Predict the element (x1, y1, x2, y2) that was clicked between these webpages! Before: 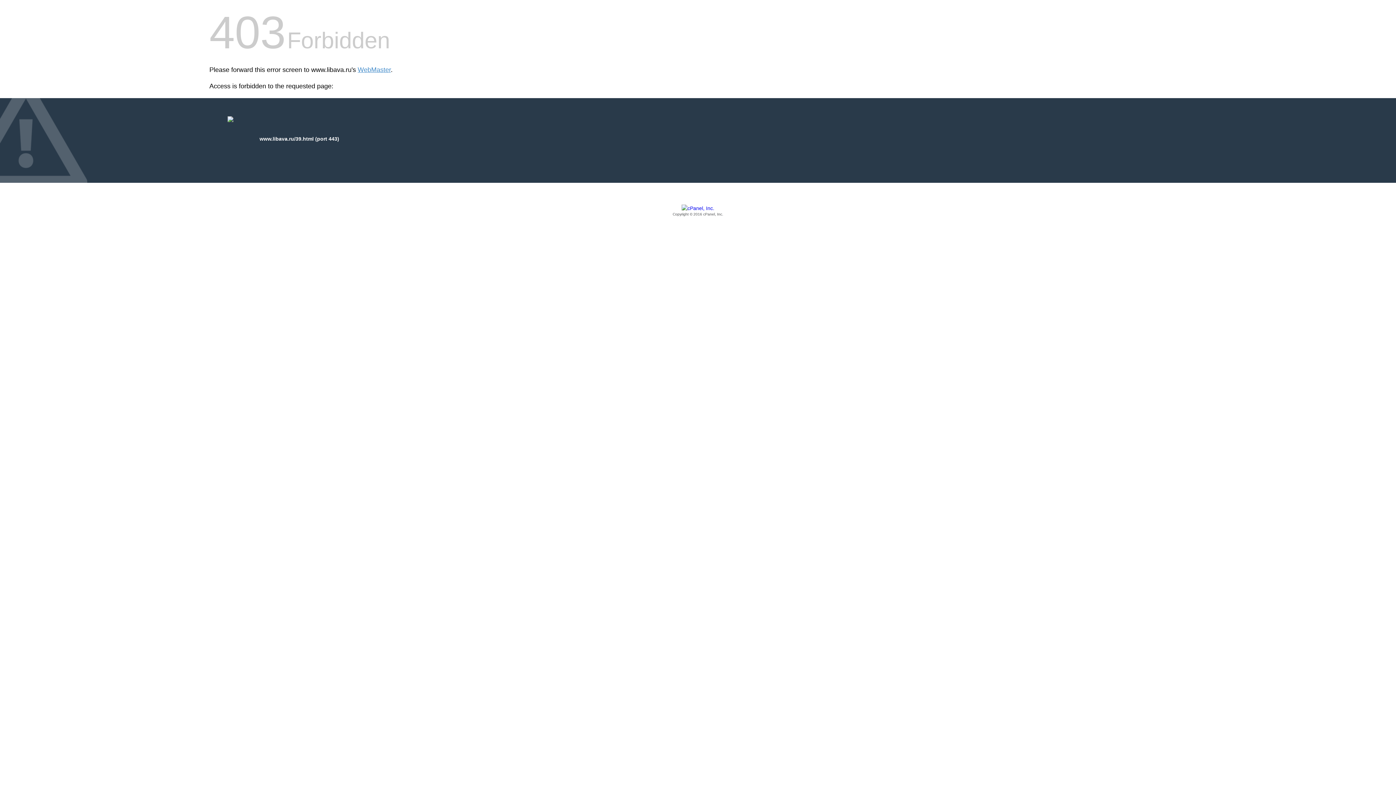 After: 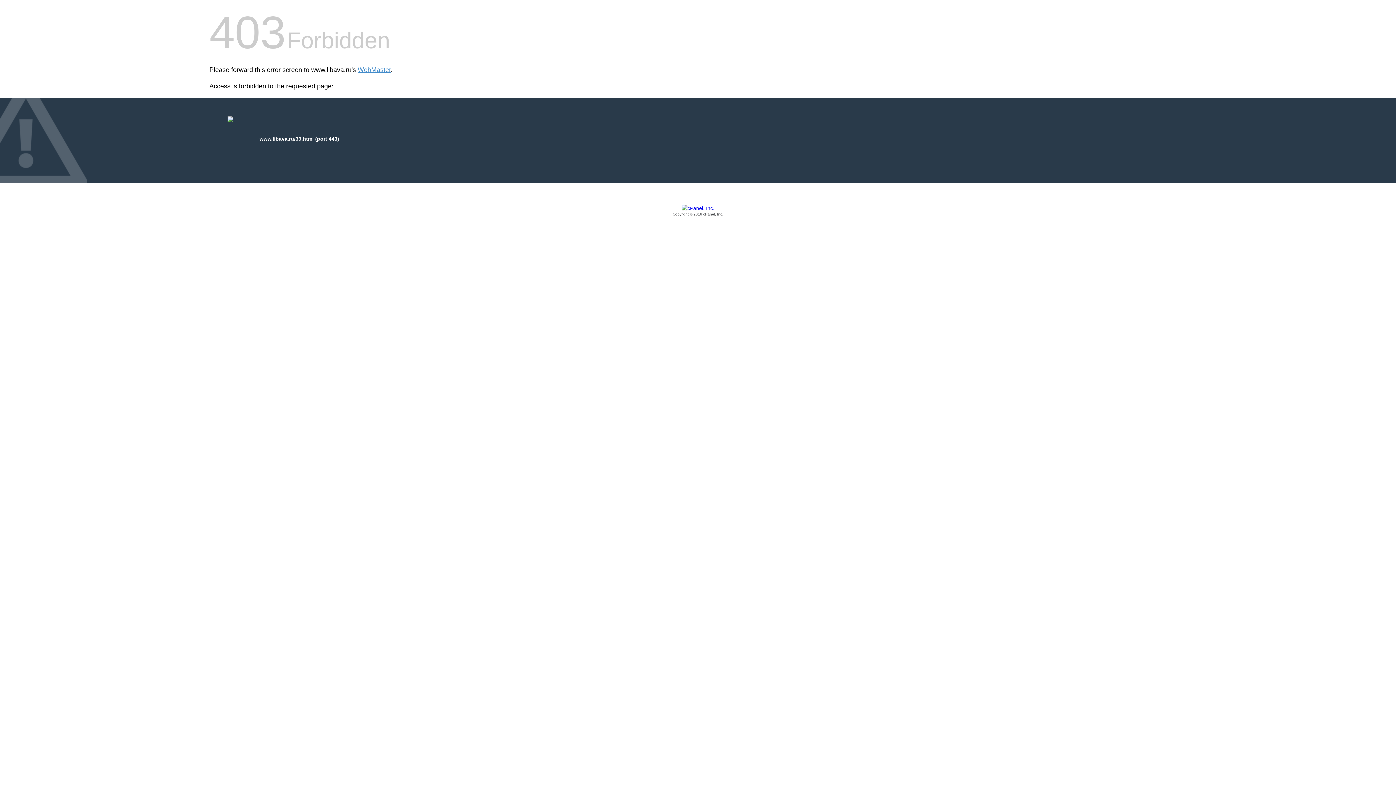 Action: bbox: (209, 205, 1186, 217) label: Copyright © 2016 cPanel, Inc.